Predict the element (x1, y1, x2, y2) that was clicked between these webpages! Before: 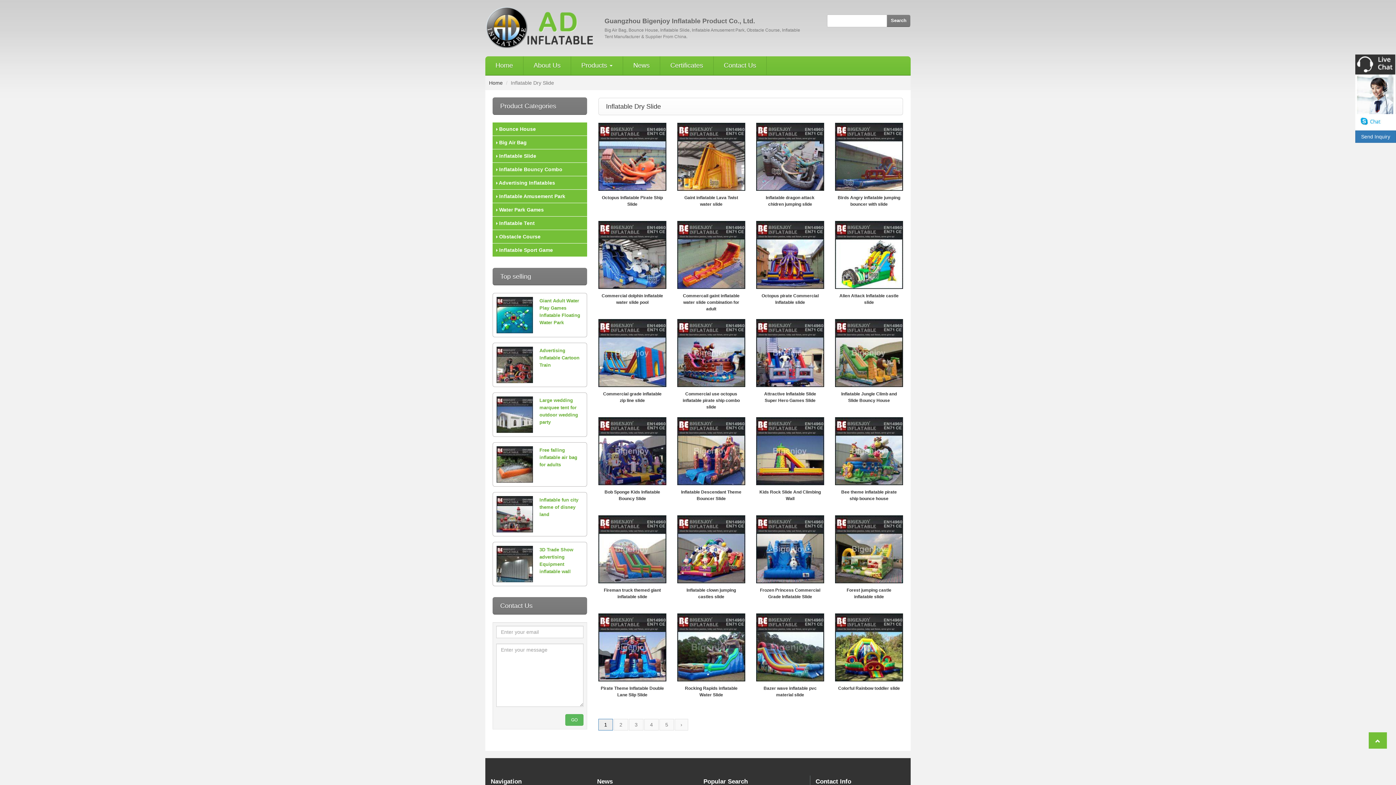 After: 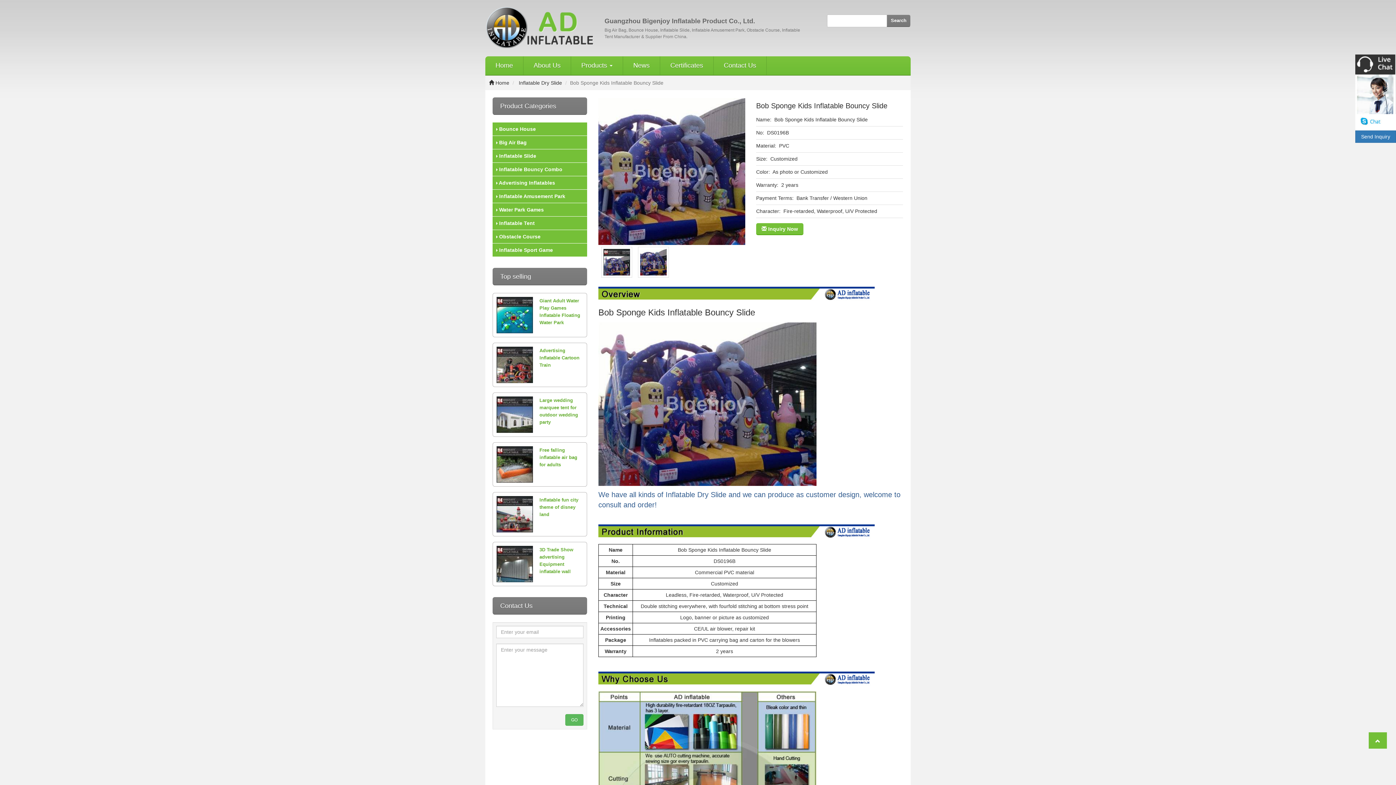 Action: bbox: (598, 417, 666, 485)